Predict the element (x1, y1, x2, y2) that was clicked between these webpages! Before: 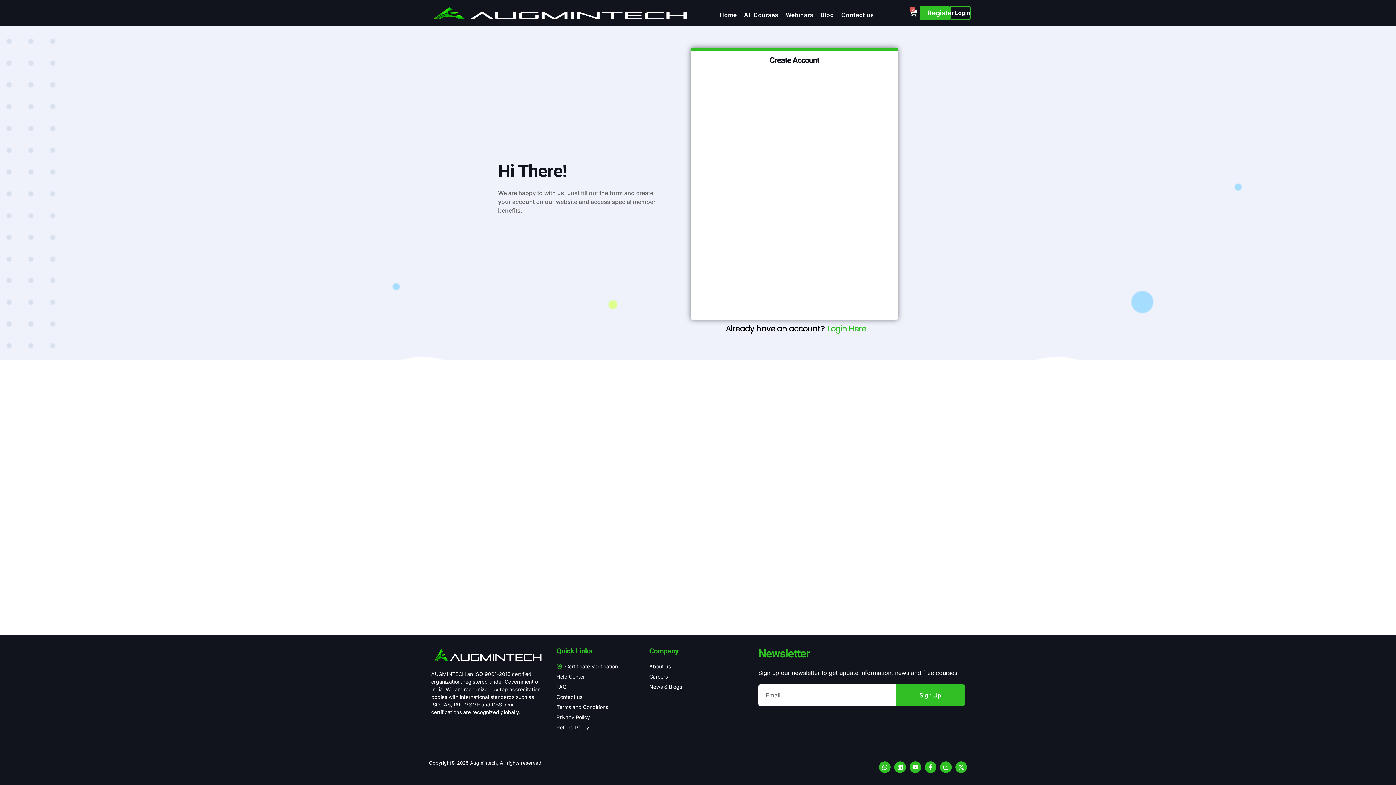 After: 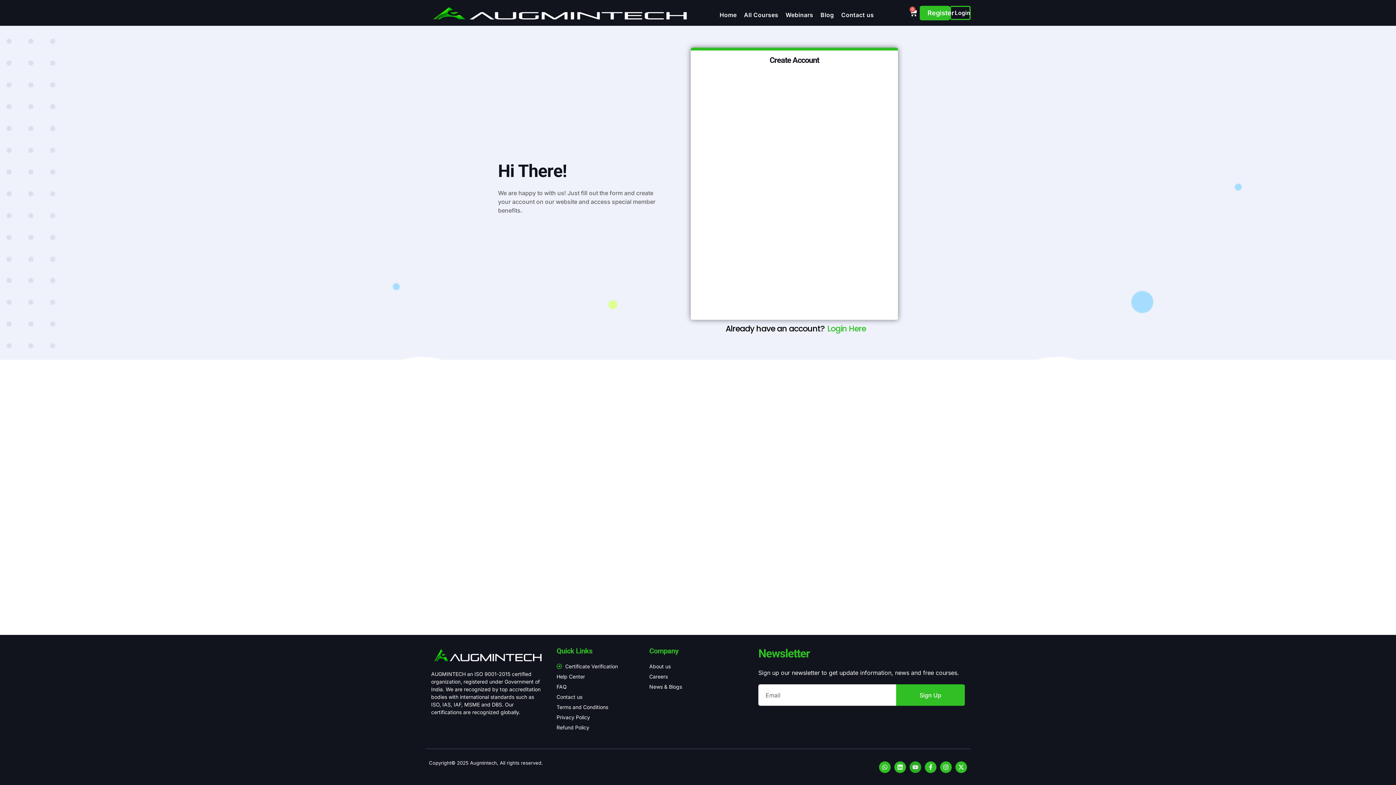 Action: bbox: (909, 761, 921, 773) label: Youtube